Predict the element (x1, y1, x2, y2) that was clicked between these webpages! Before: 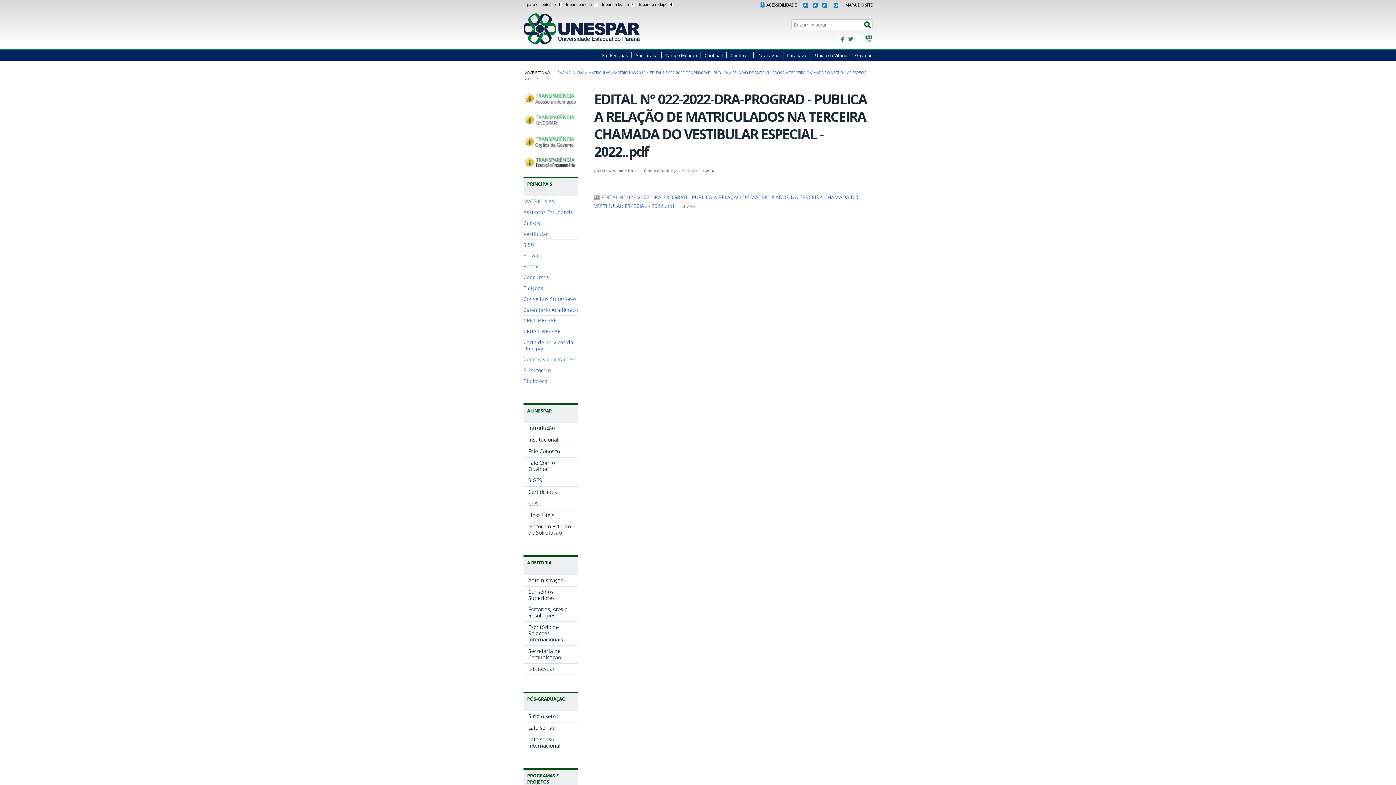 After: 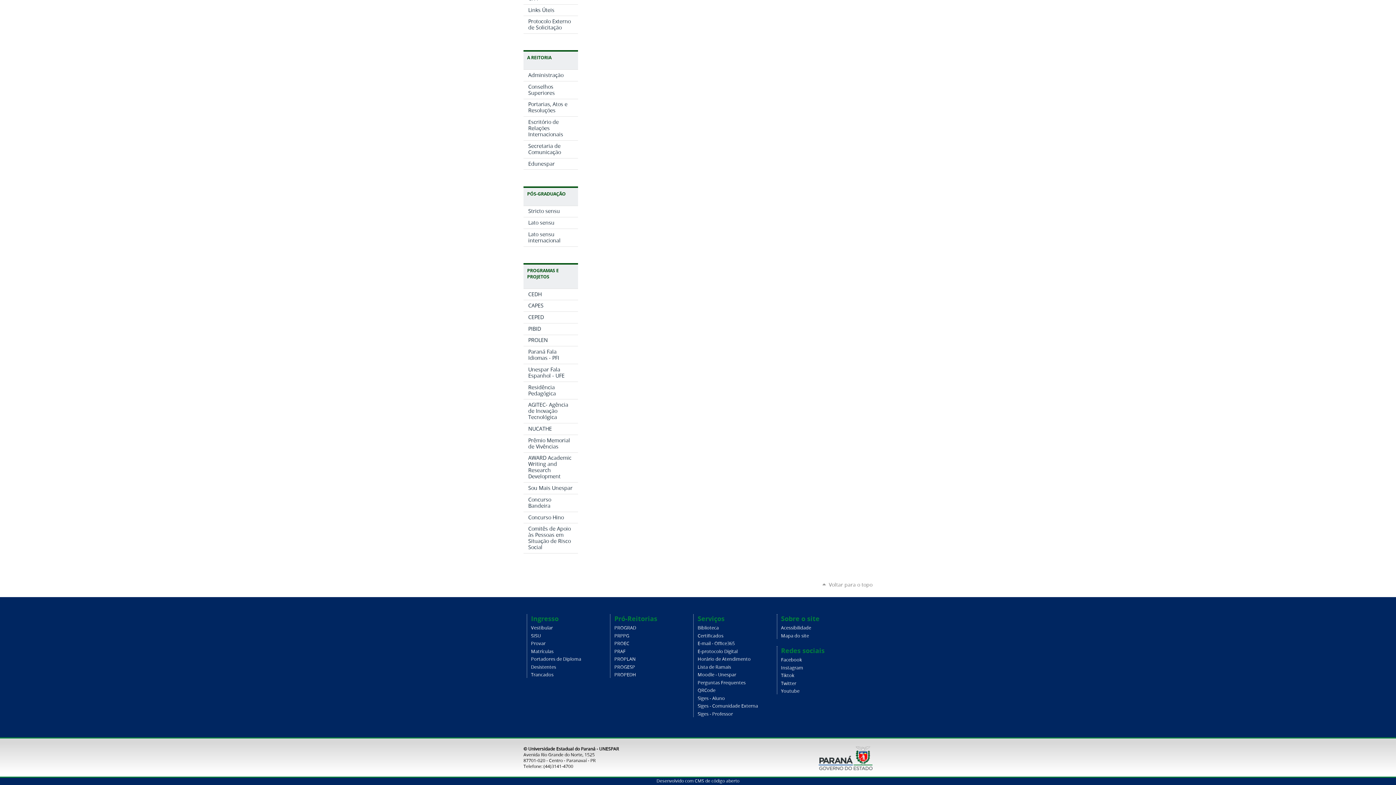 Action: label: Ir para o rodapé 4 bbox: (639, 2, 673, 6)